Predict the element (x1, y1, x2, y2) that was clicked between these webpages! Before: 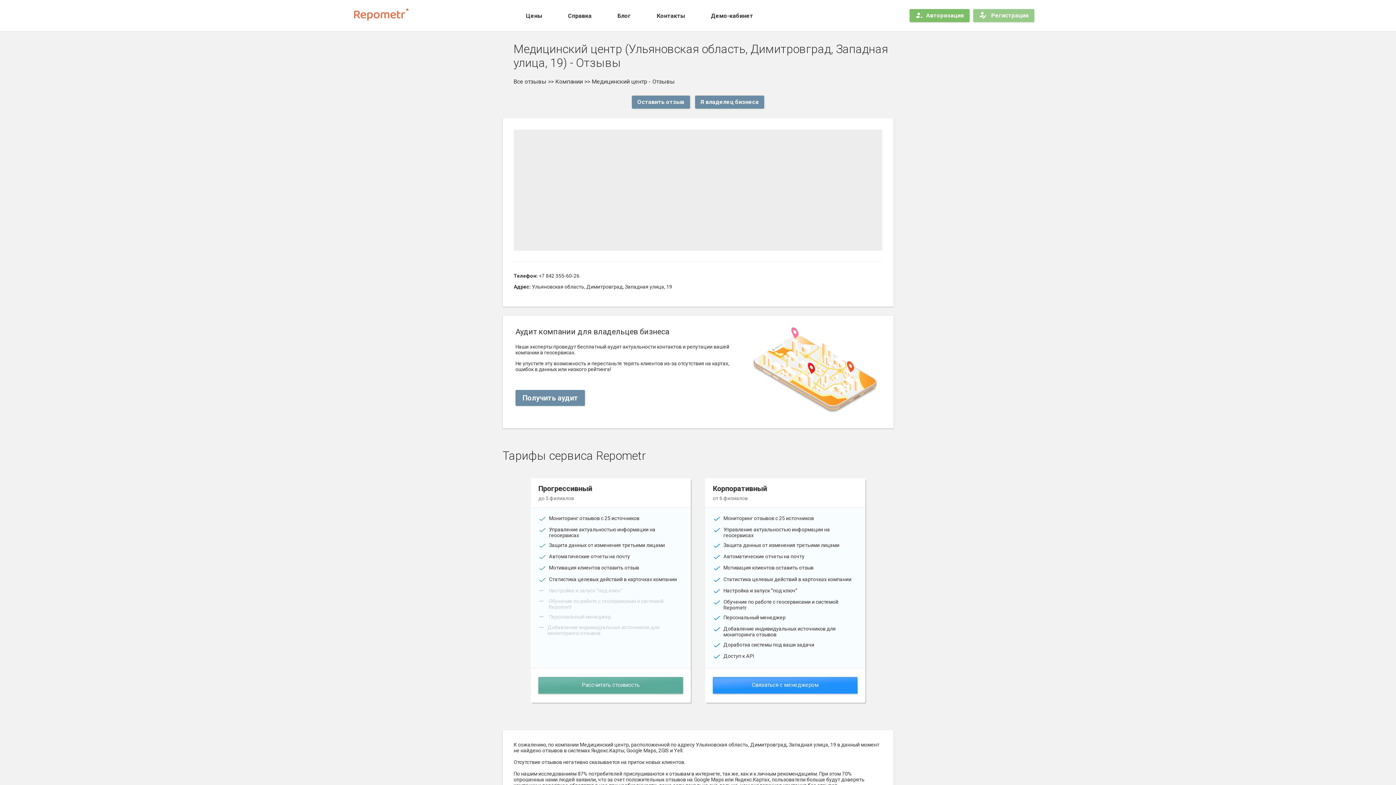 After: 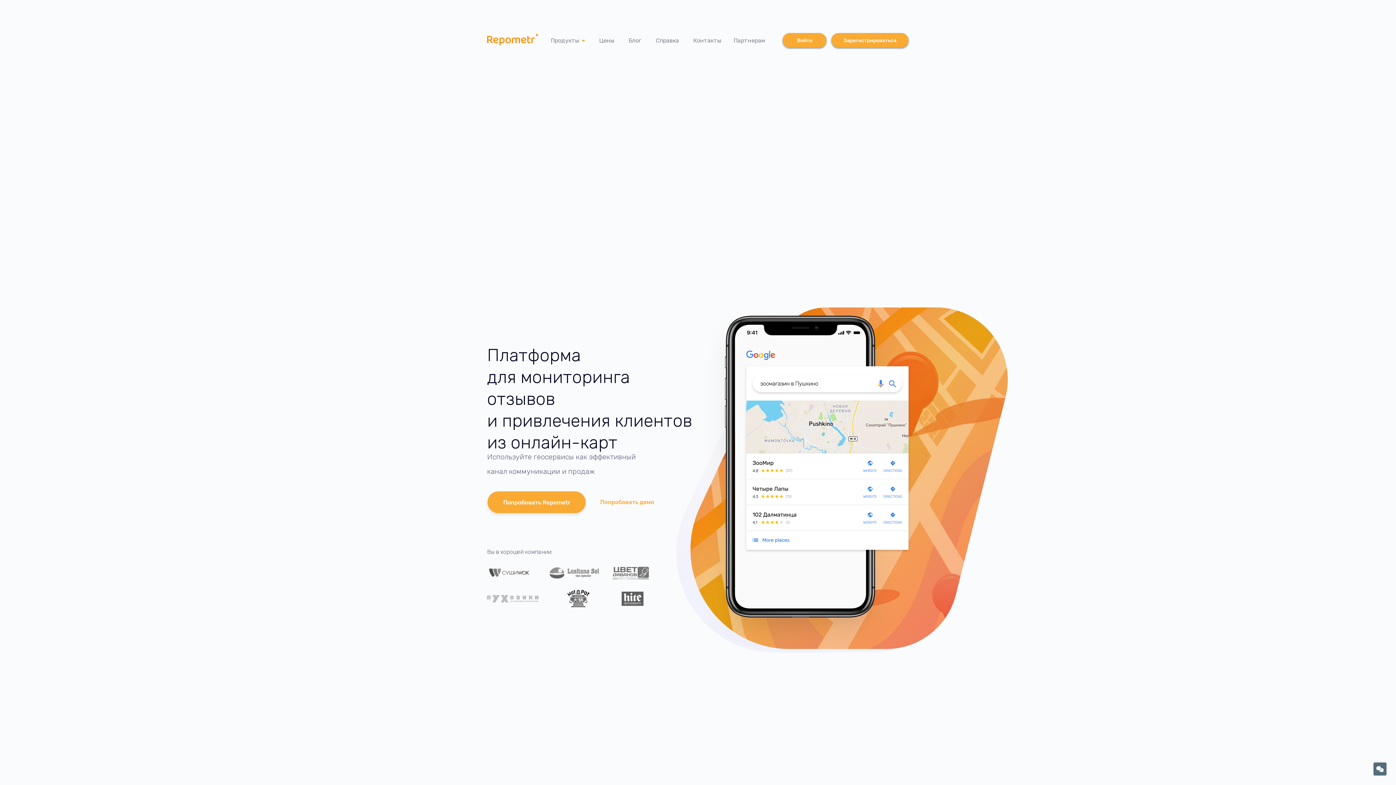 Action: bbox: (513, 78, 546, 85) label: Все отзывы